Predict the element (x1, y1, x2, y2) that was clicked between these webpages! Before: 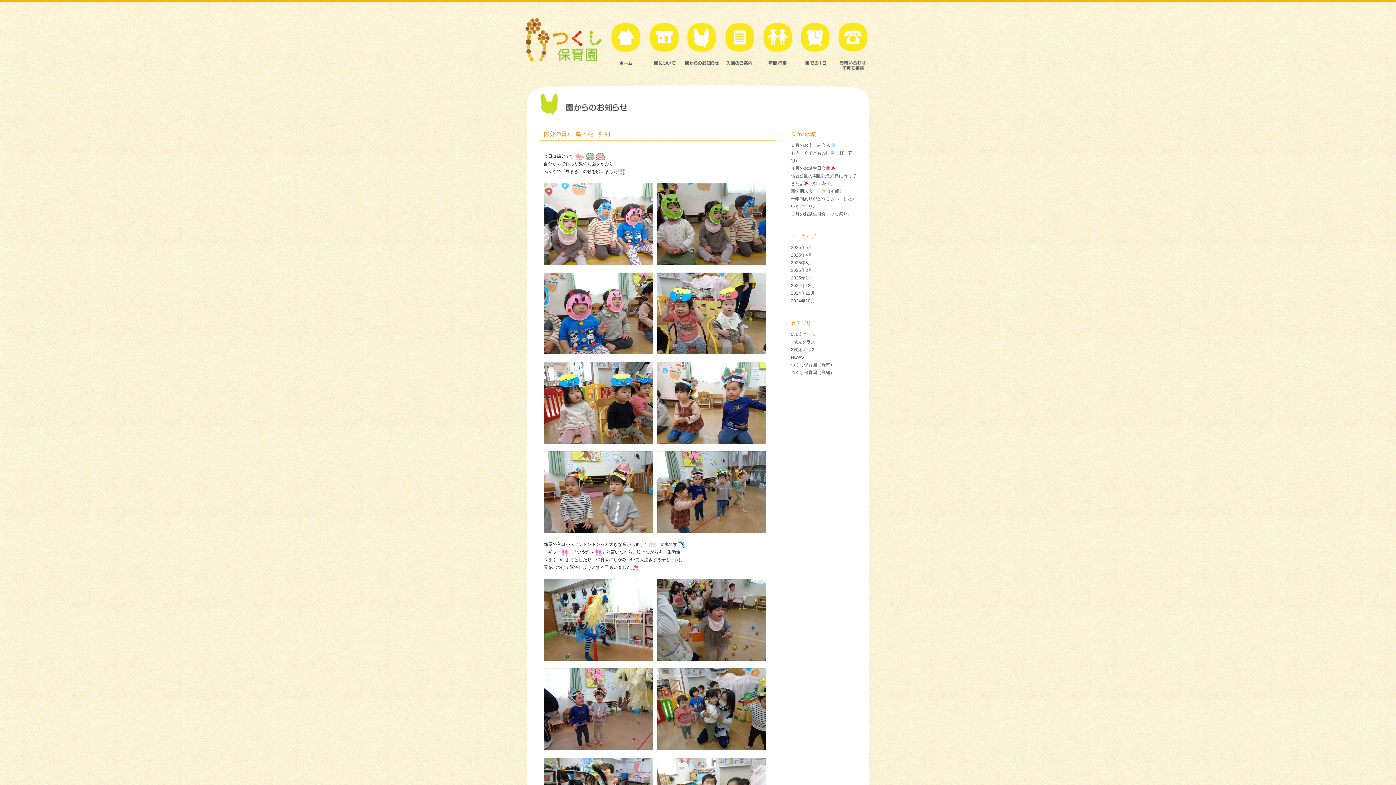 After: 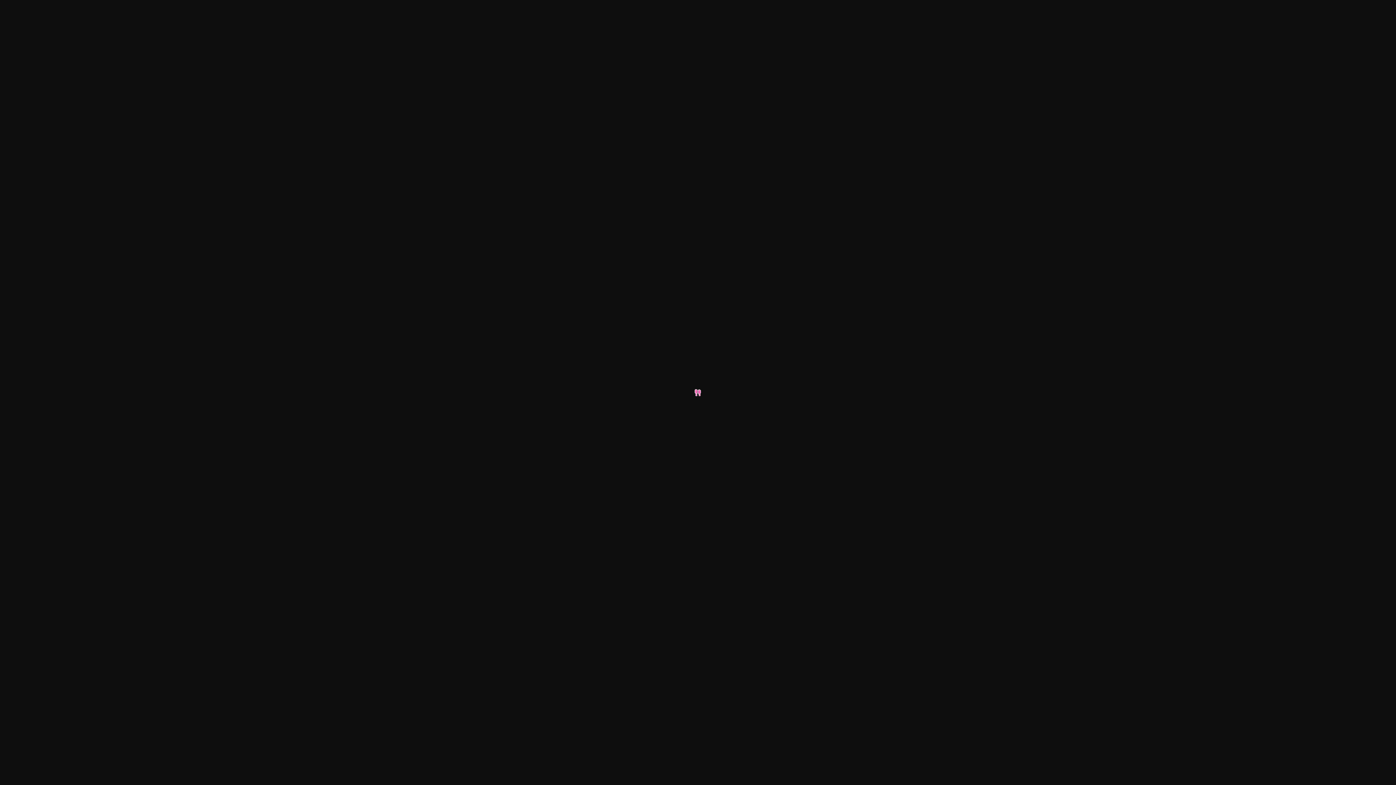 Action: bbox: (561, 549, 568, 554)